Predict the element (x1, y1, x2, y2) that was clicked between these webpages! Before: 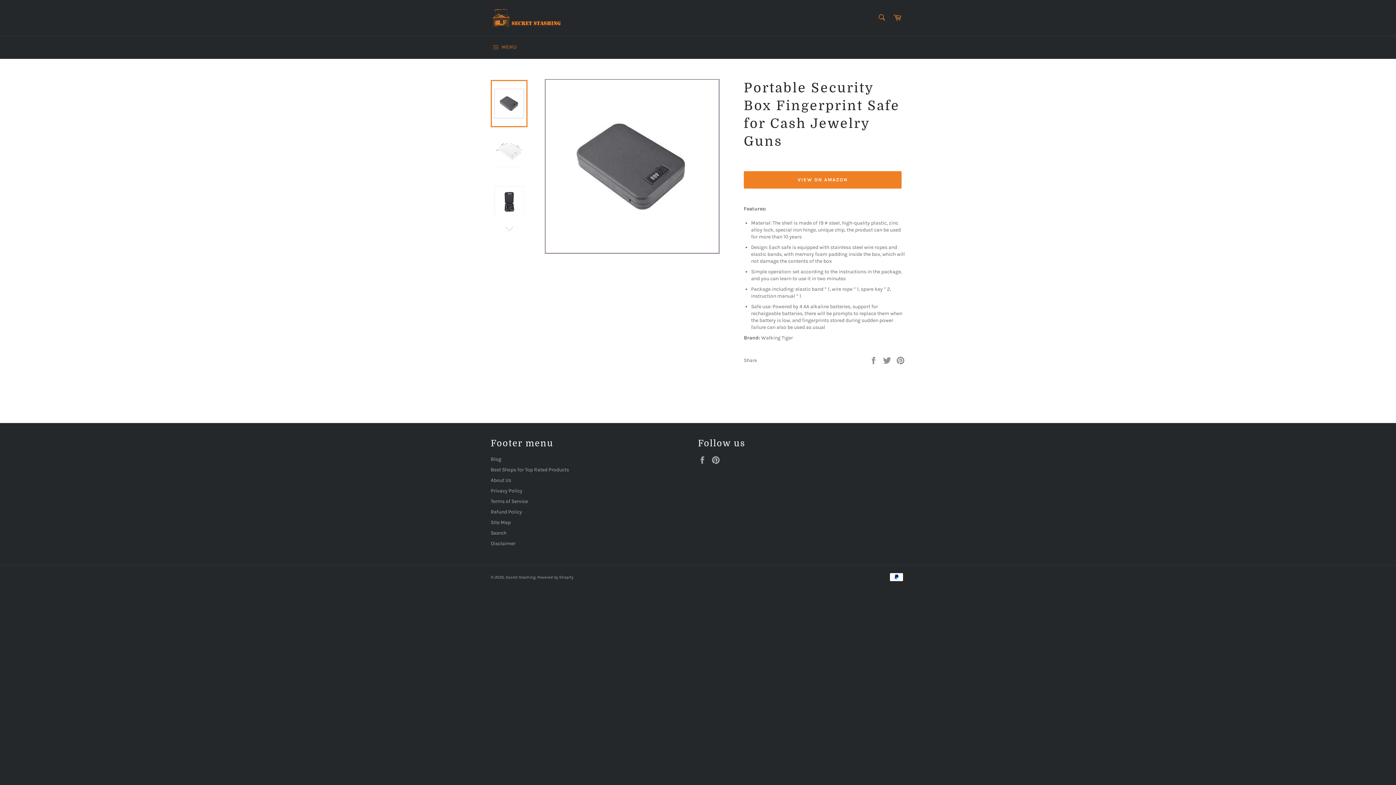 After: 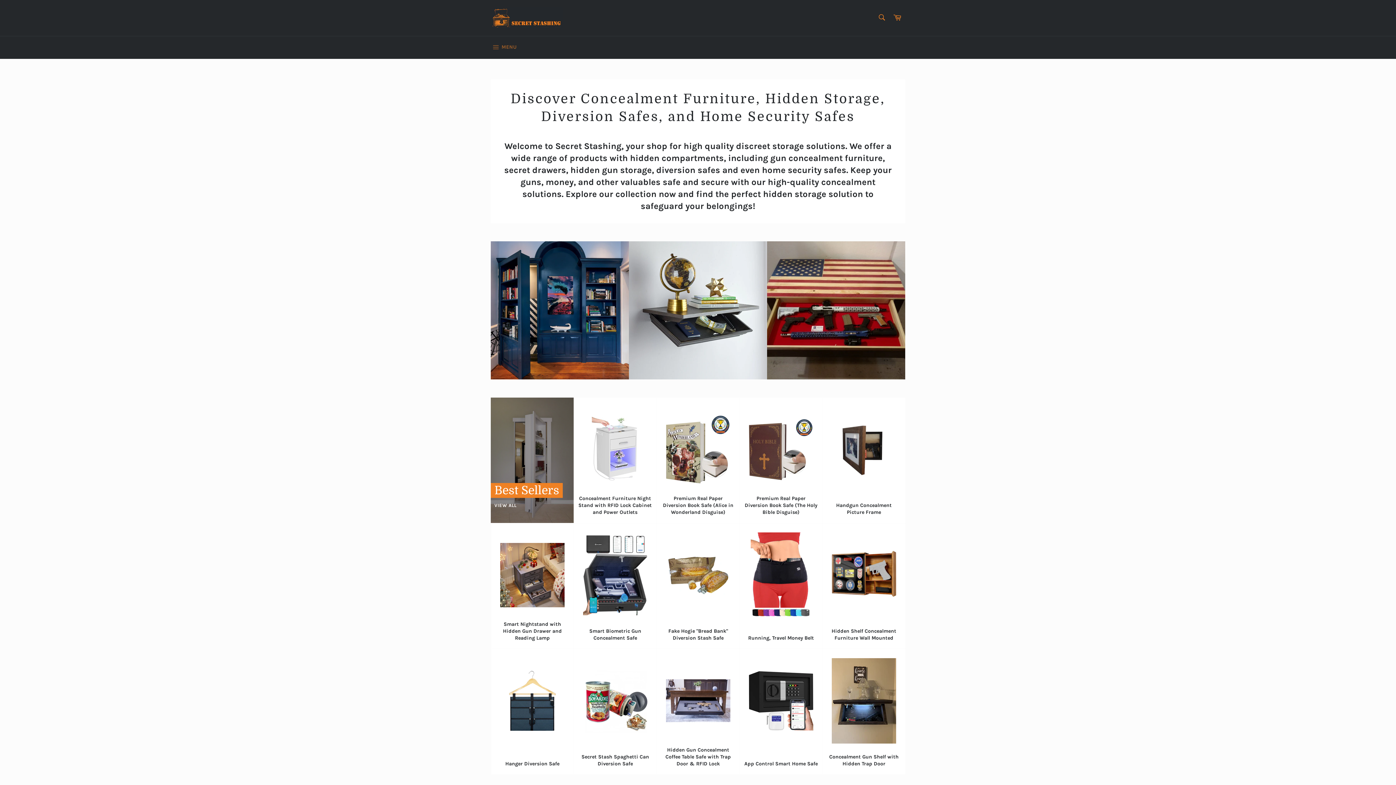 Action: bbox: (505, 575, 535, 579) label: Secret Stashing